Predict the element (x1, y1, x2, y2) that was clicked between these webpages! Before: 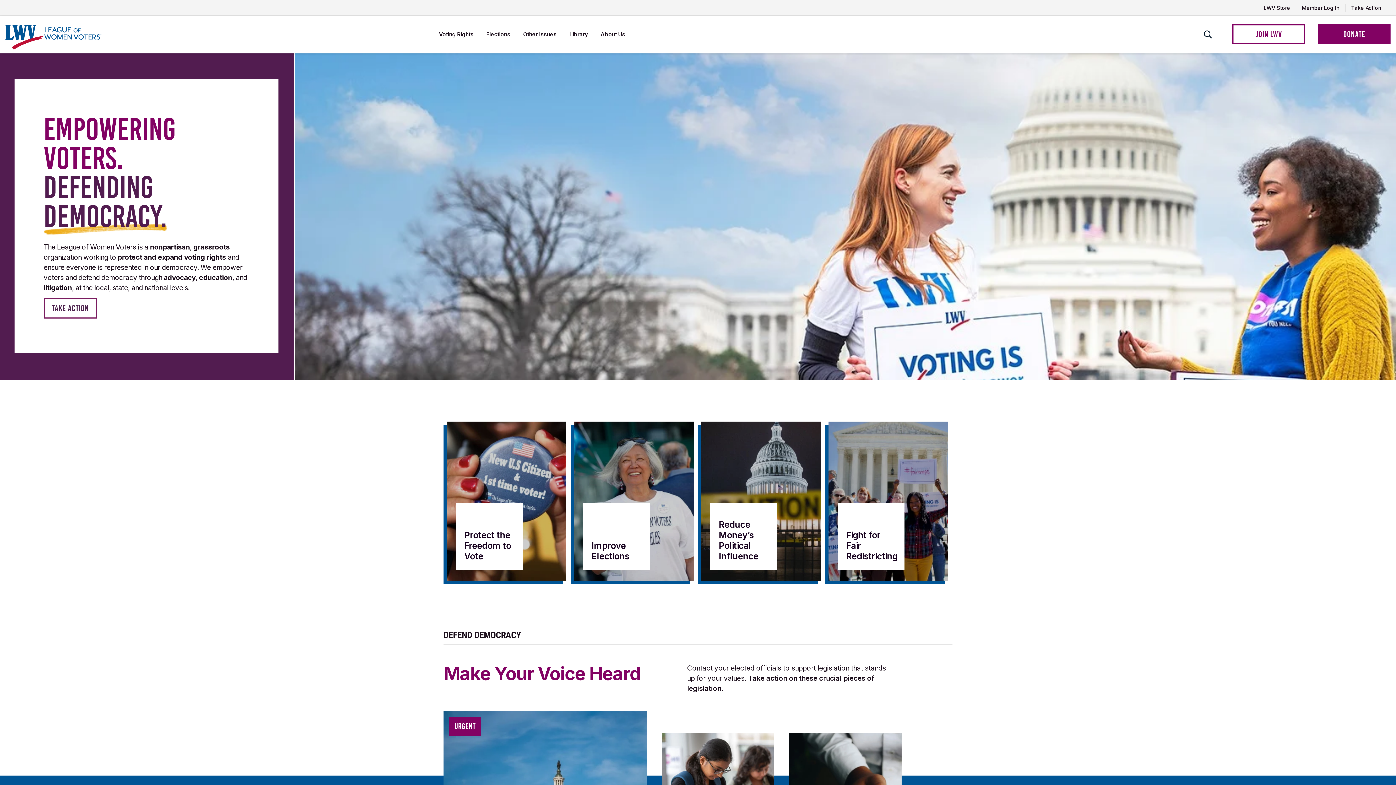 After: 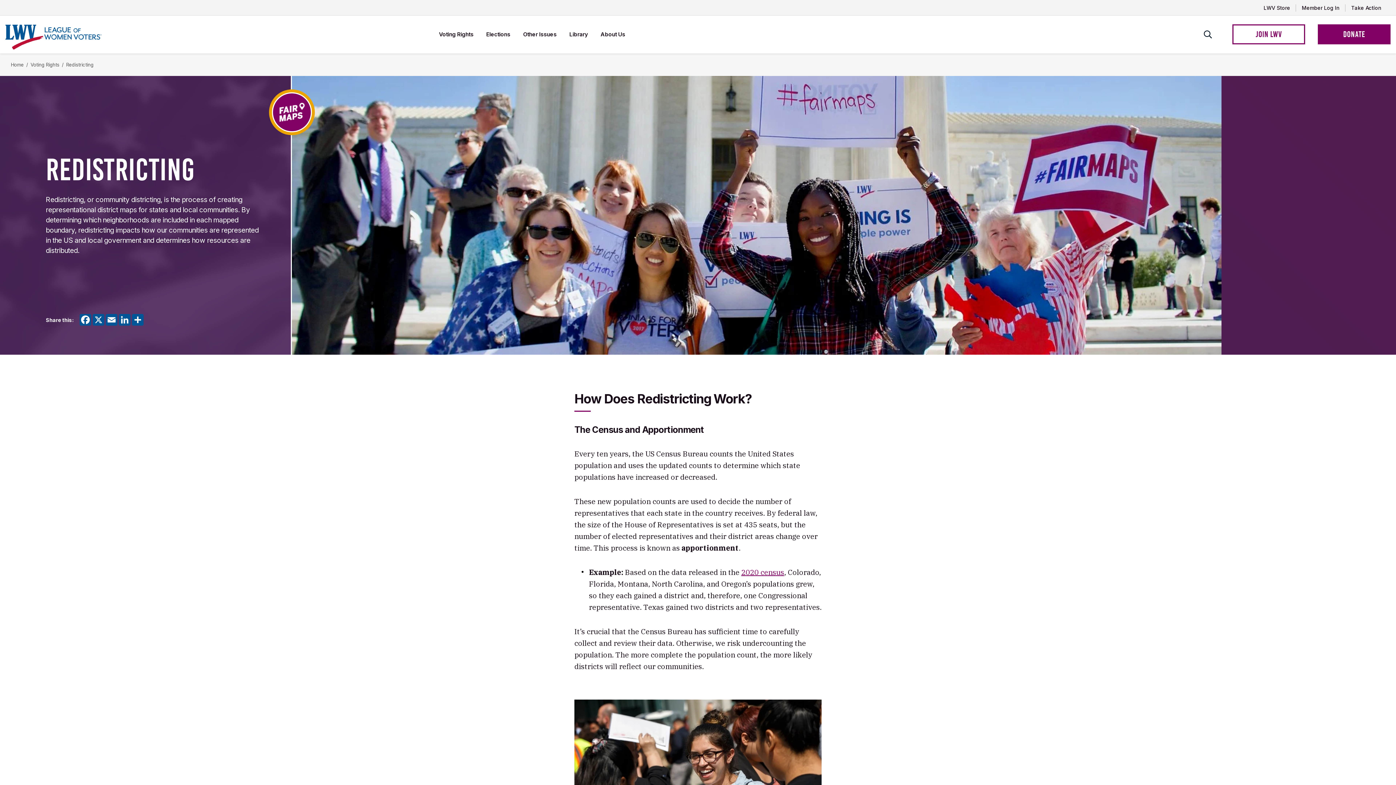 Action: bbox: (846, 530, 897, 570) label: Fight for Fair Redistricting

Oppose partisan and racial gerrymandering